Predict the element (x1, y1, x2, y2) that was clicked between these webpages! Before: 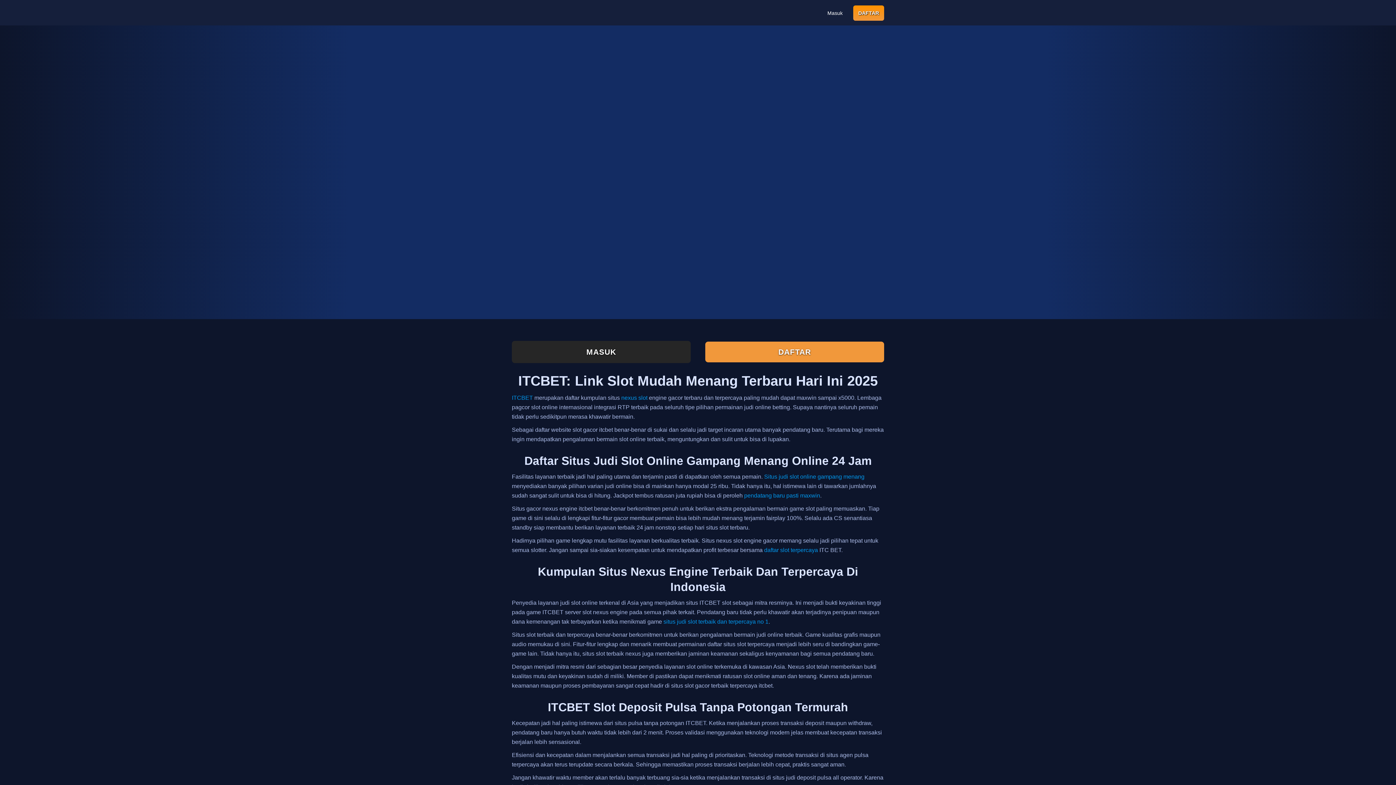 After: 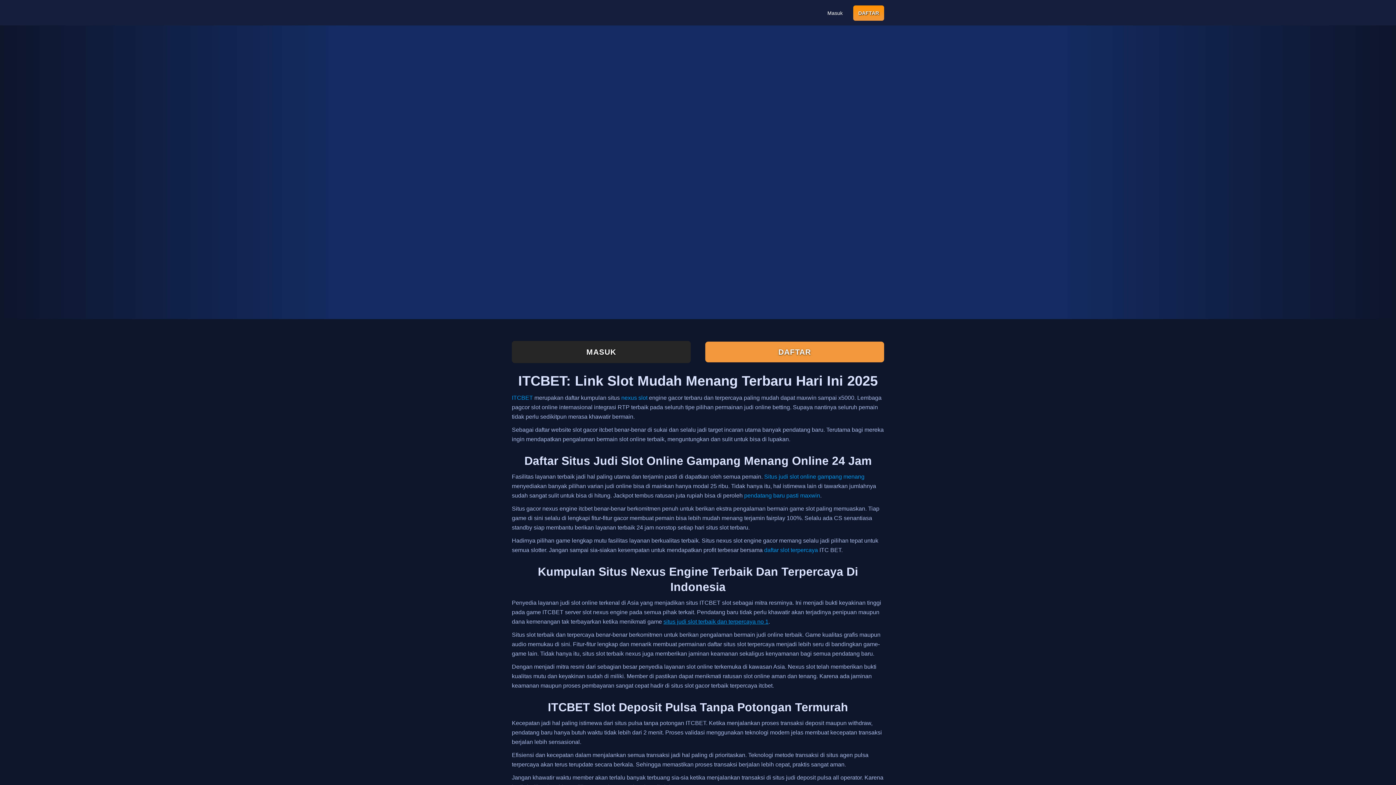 Action: label: situs judi slot terbaik dan terpercaya no 1 bbox: (663, 618, 768, 625)